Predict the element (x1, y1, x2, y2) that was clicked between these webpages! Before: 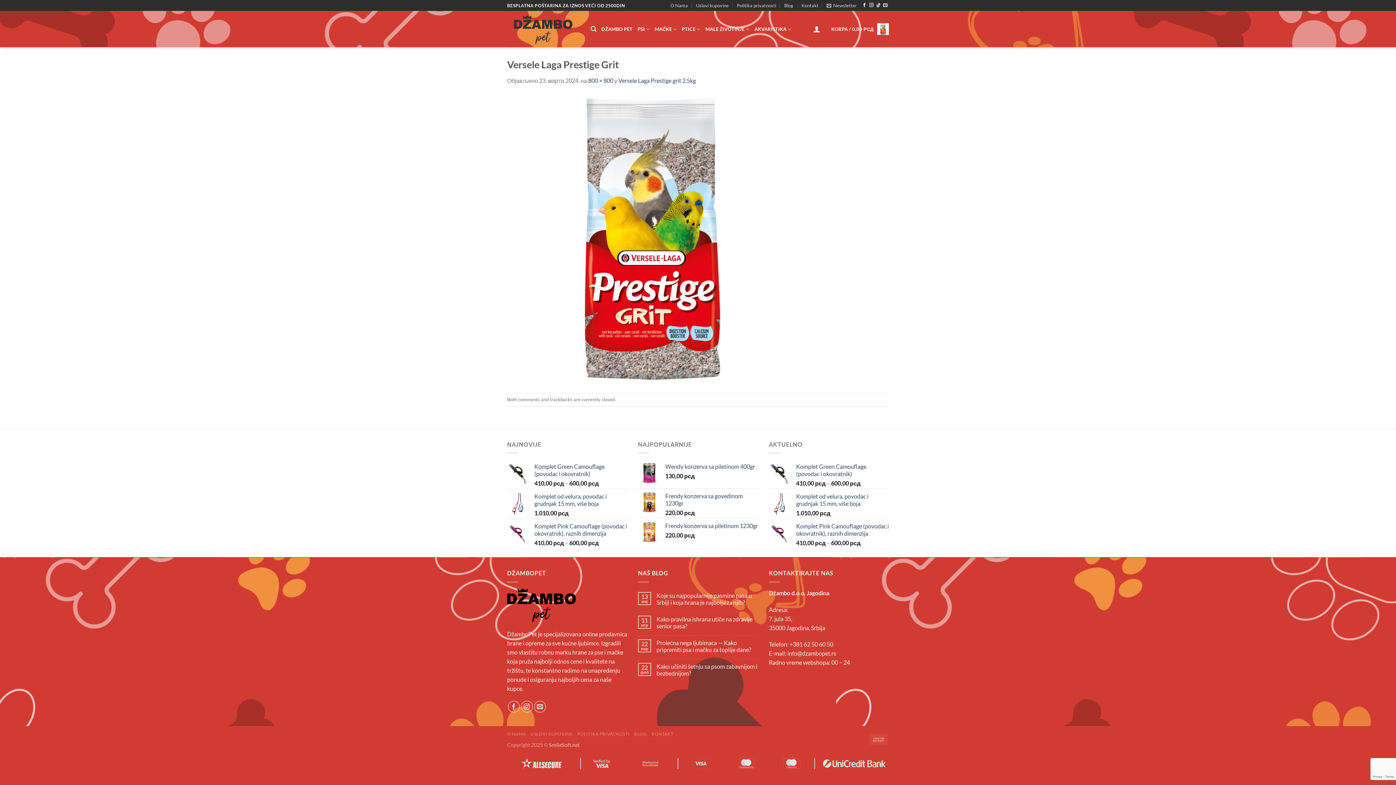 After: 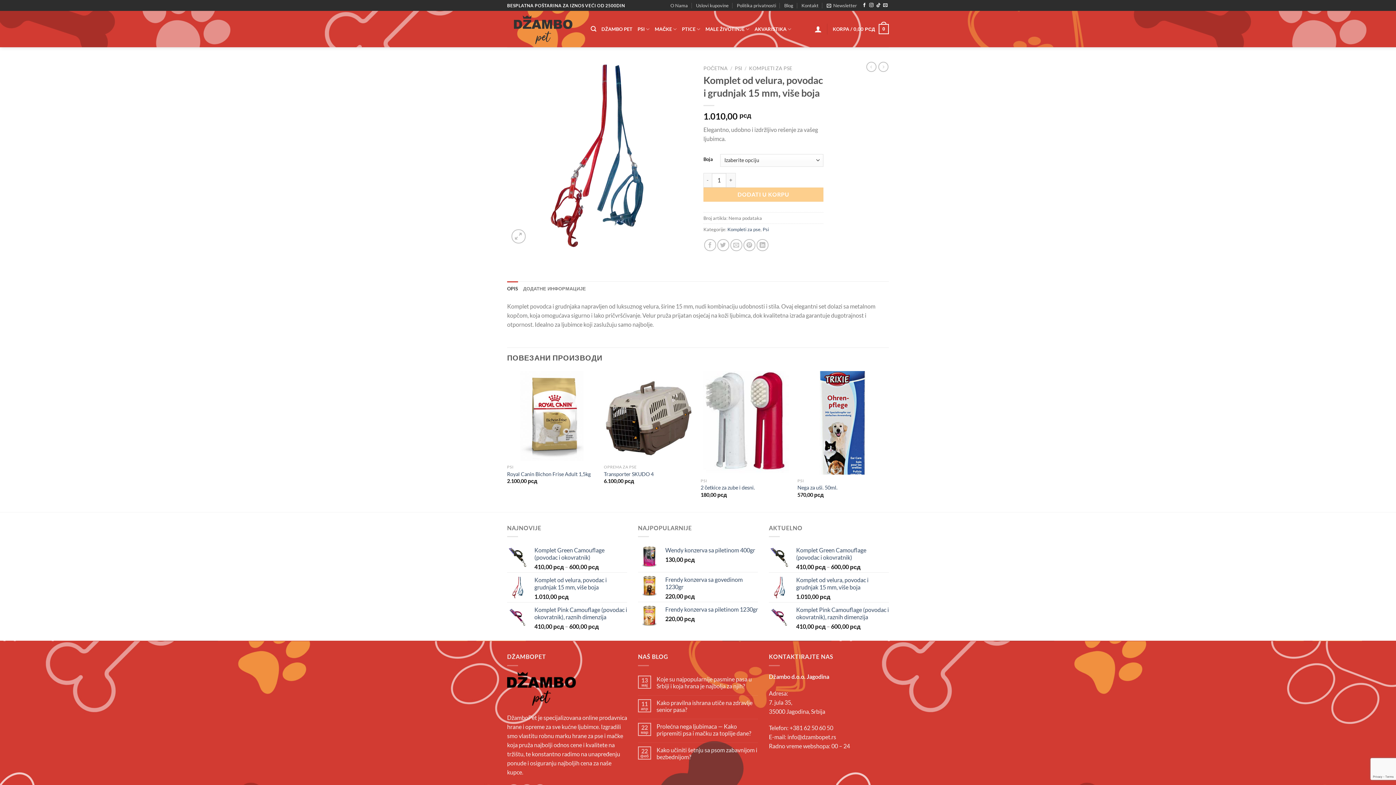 Action: label: Komplet od velura, povodac i grudnjak 15 mm, više boja bbox: (534, 493, 627, 507)